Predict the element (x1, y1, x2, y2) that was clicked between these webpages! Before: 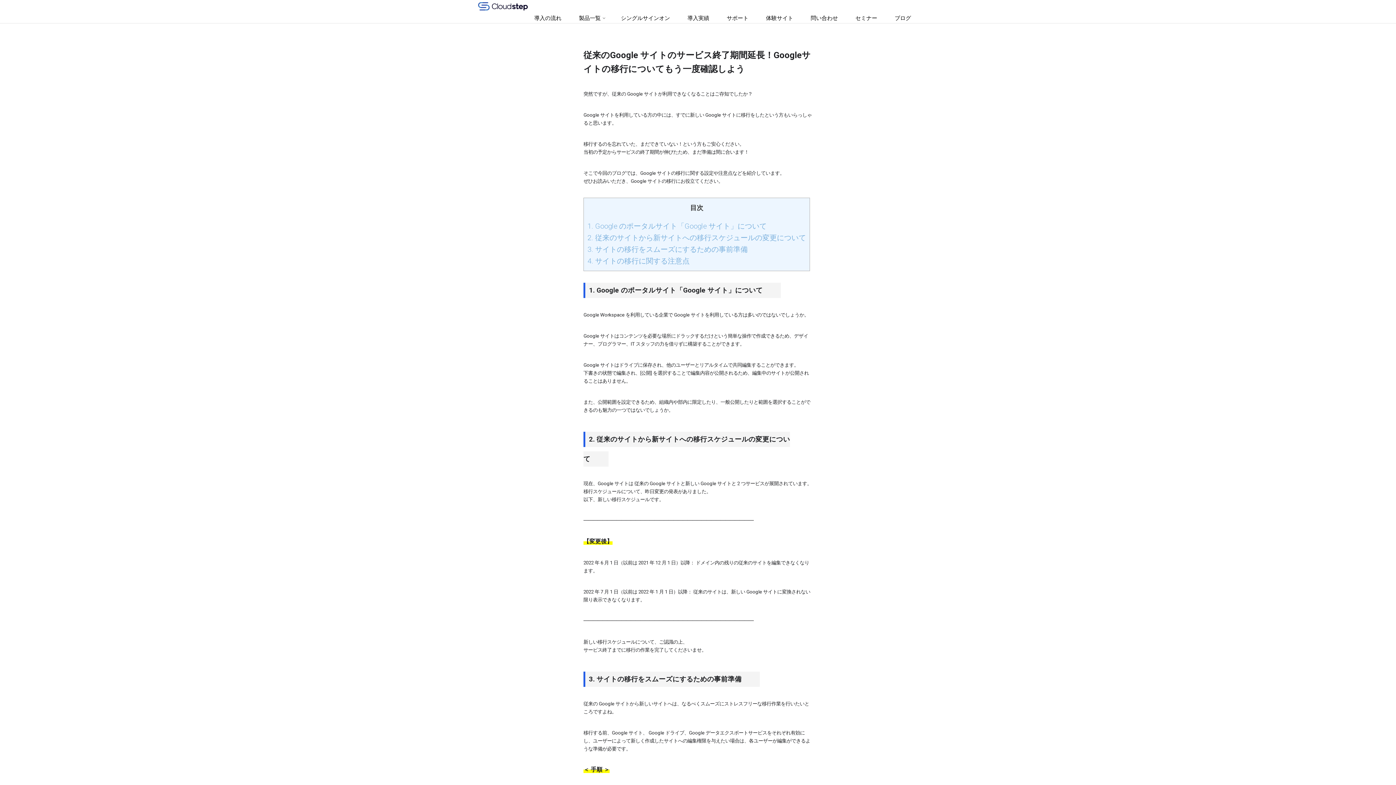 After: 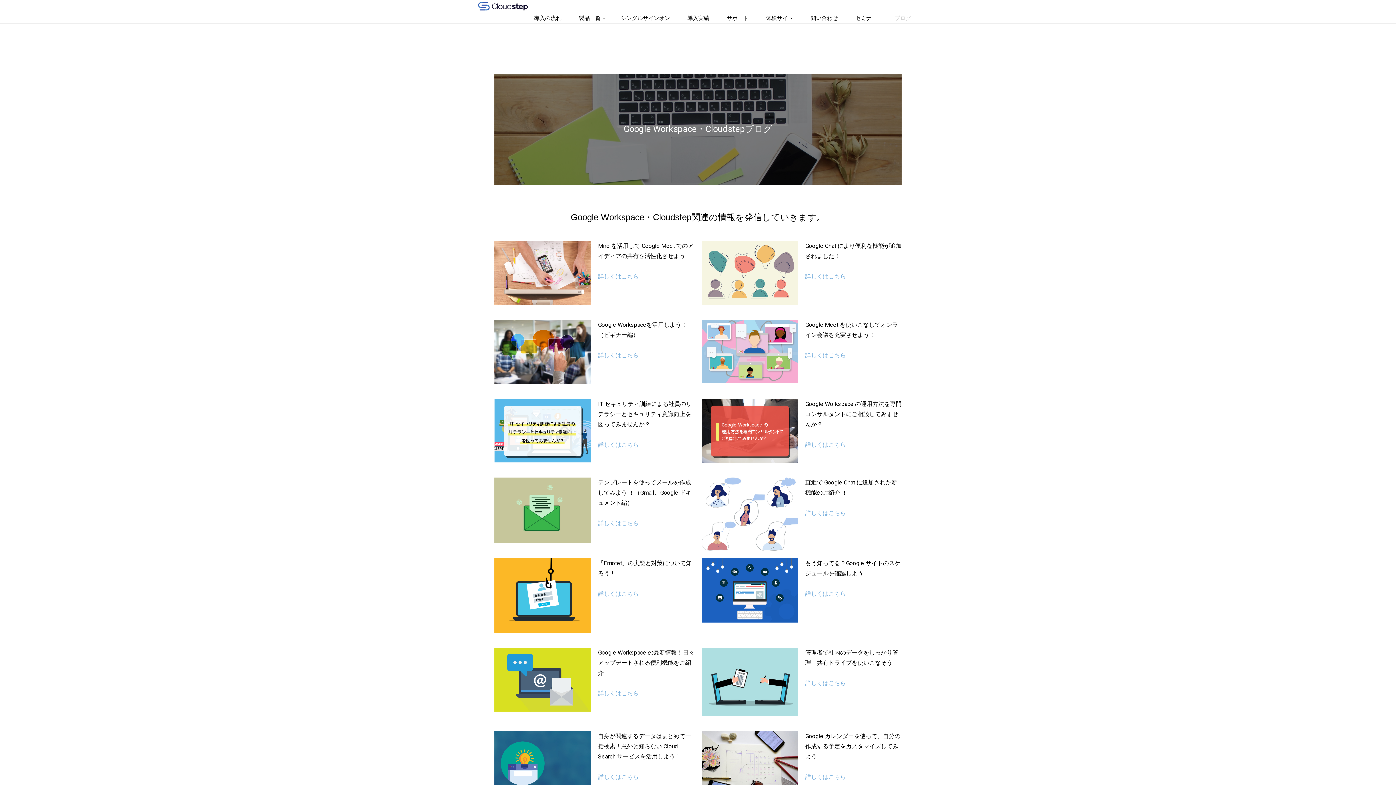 Action: bbox: (886, 11, 920, 25) label: ブログ